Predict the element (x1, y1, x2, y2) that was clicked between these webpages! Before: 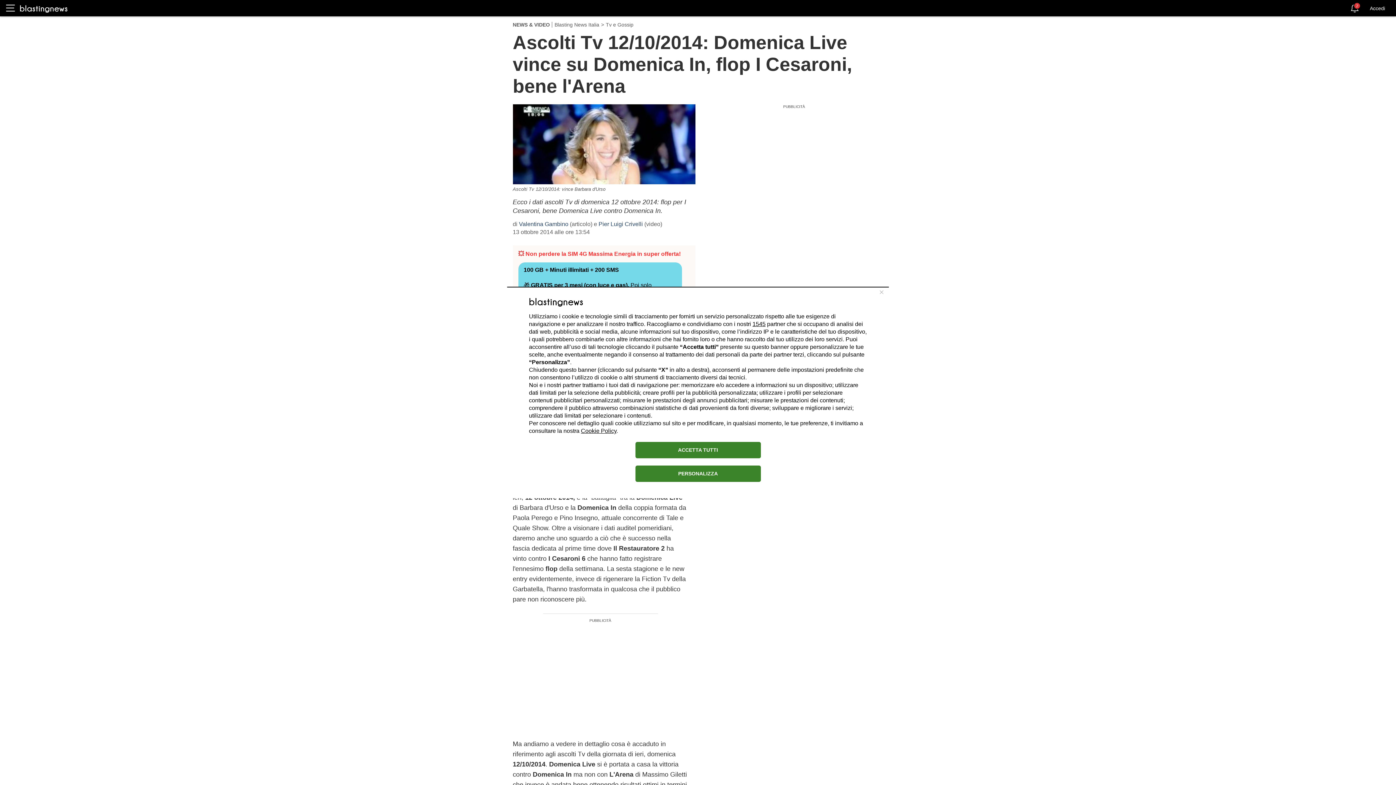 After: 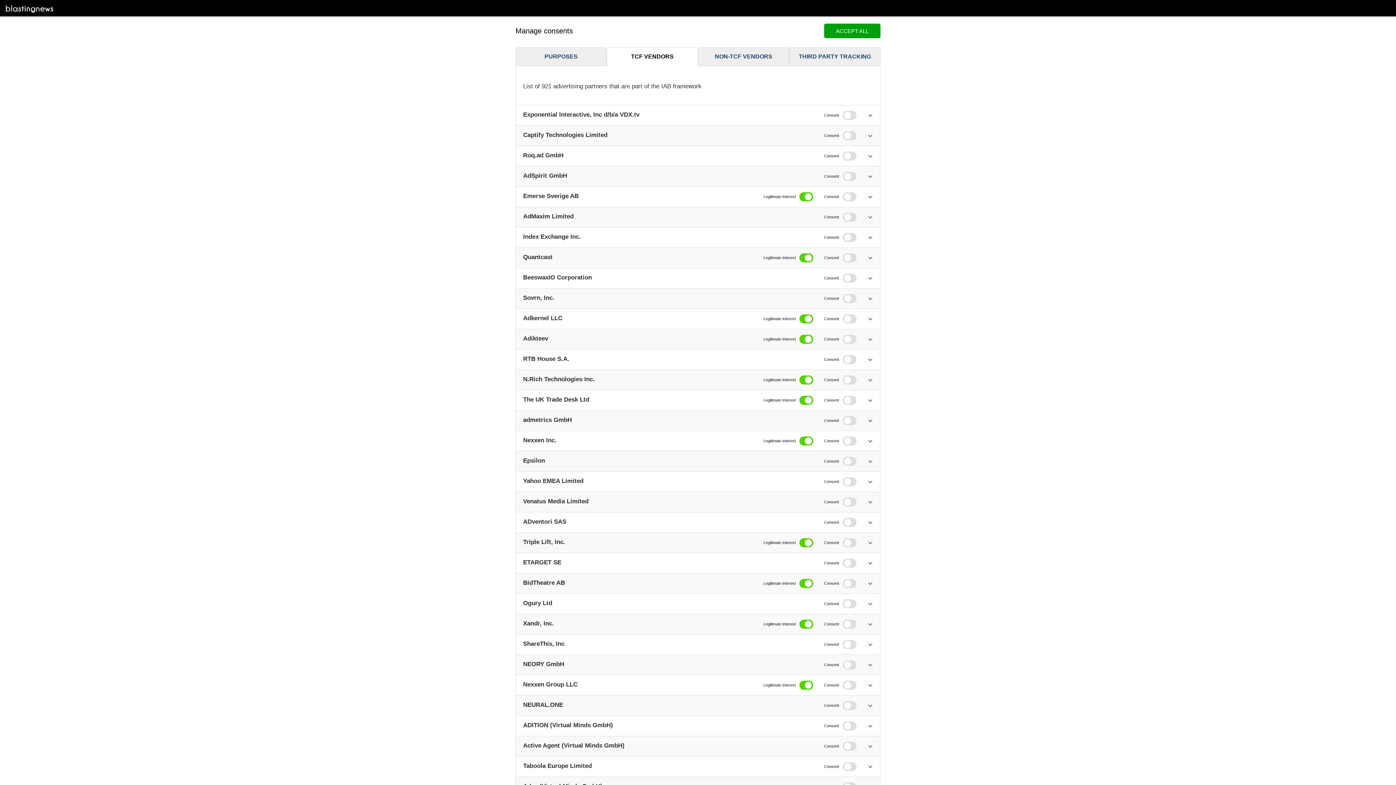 Action: bbox: (752, 320, 765, 327) label: 1545